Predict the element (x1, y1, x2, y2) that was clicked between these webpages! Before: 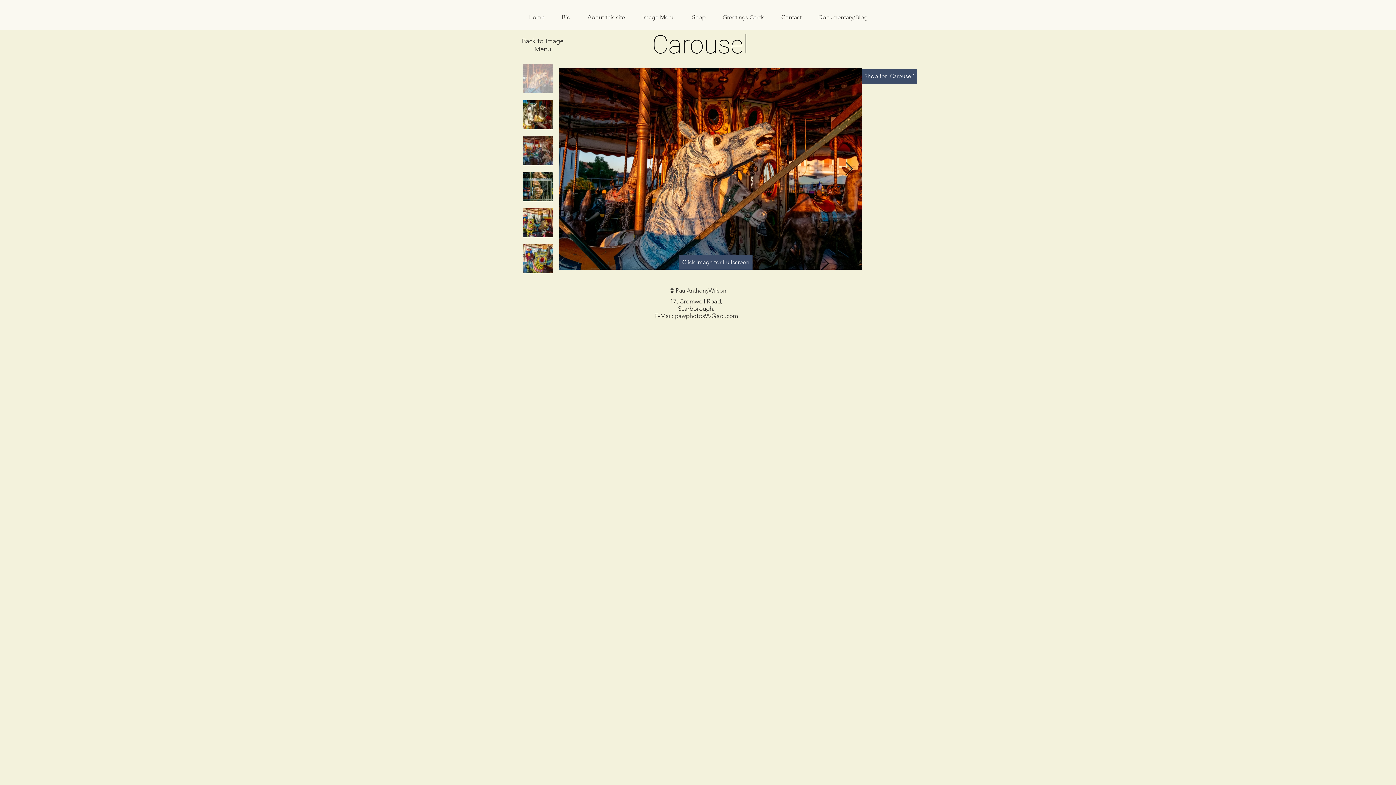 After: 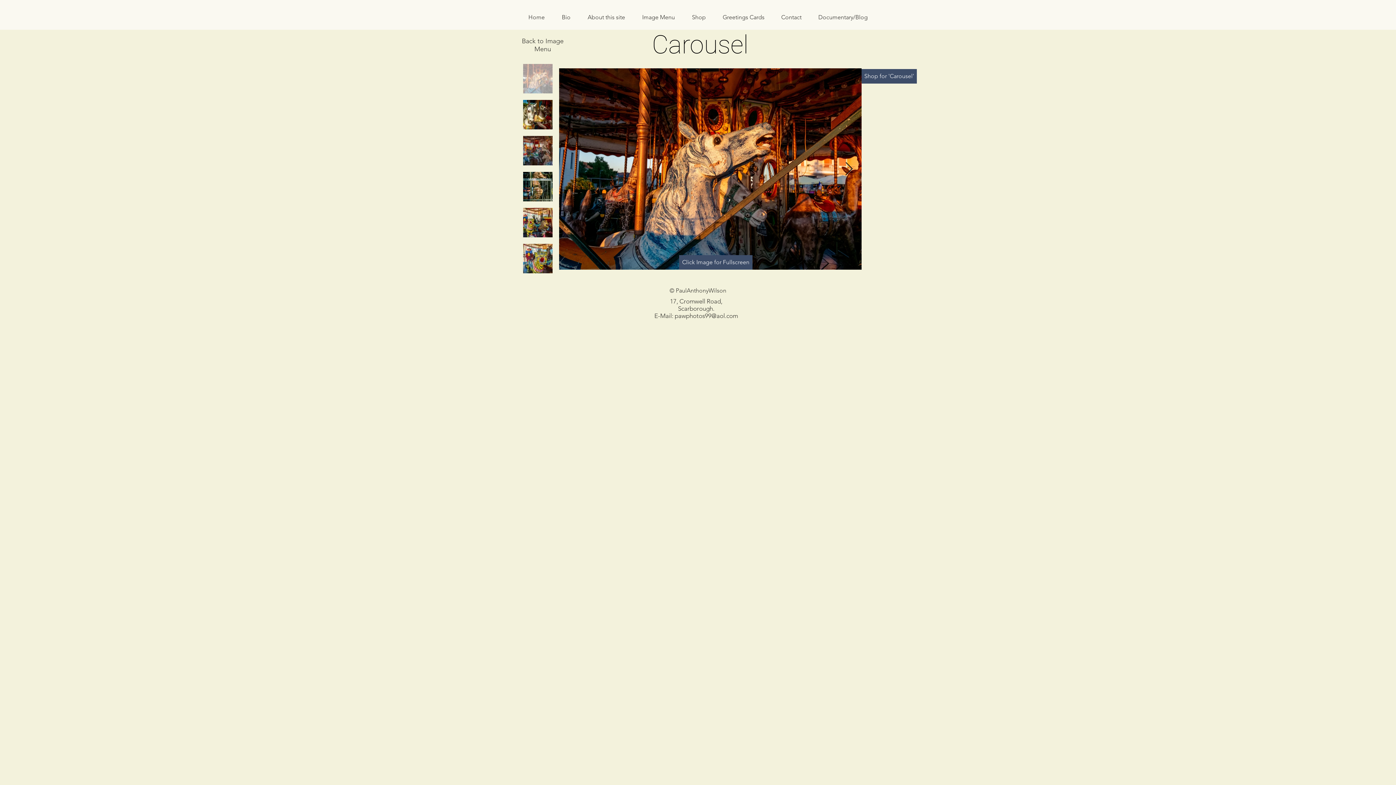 Action: bbox: (683, 8, 714, 26) label: Shop